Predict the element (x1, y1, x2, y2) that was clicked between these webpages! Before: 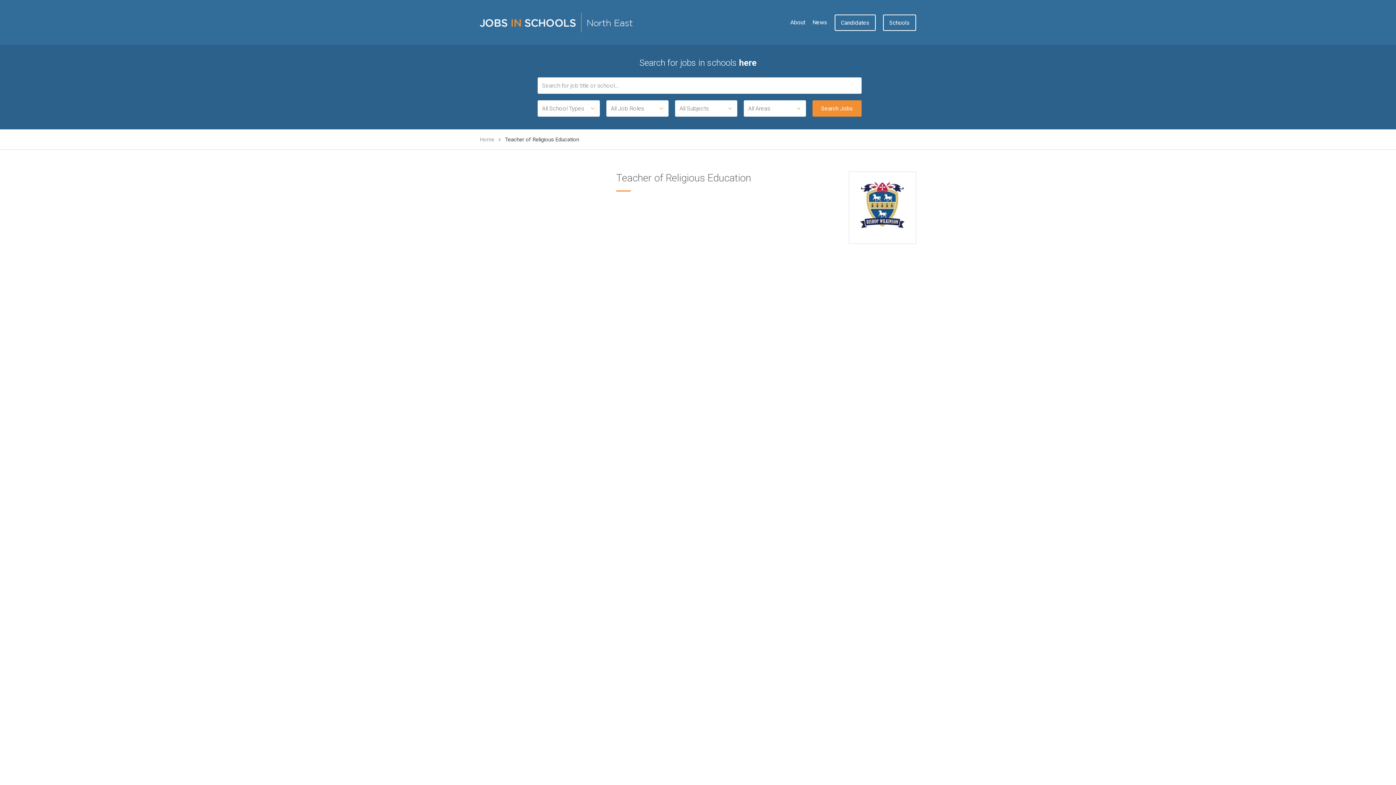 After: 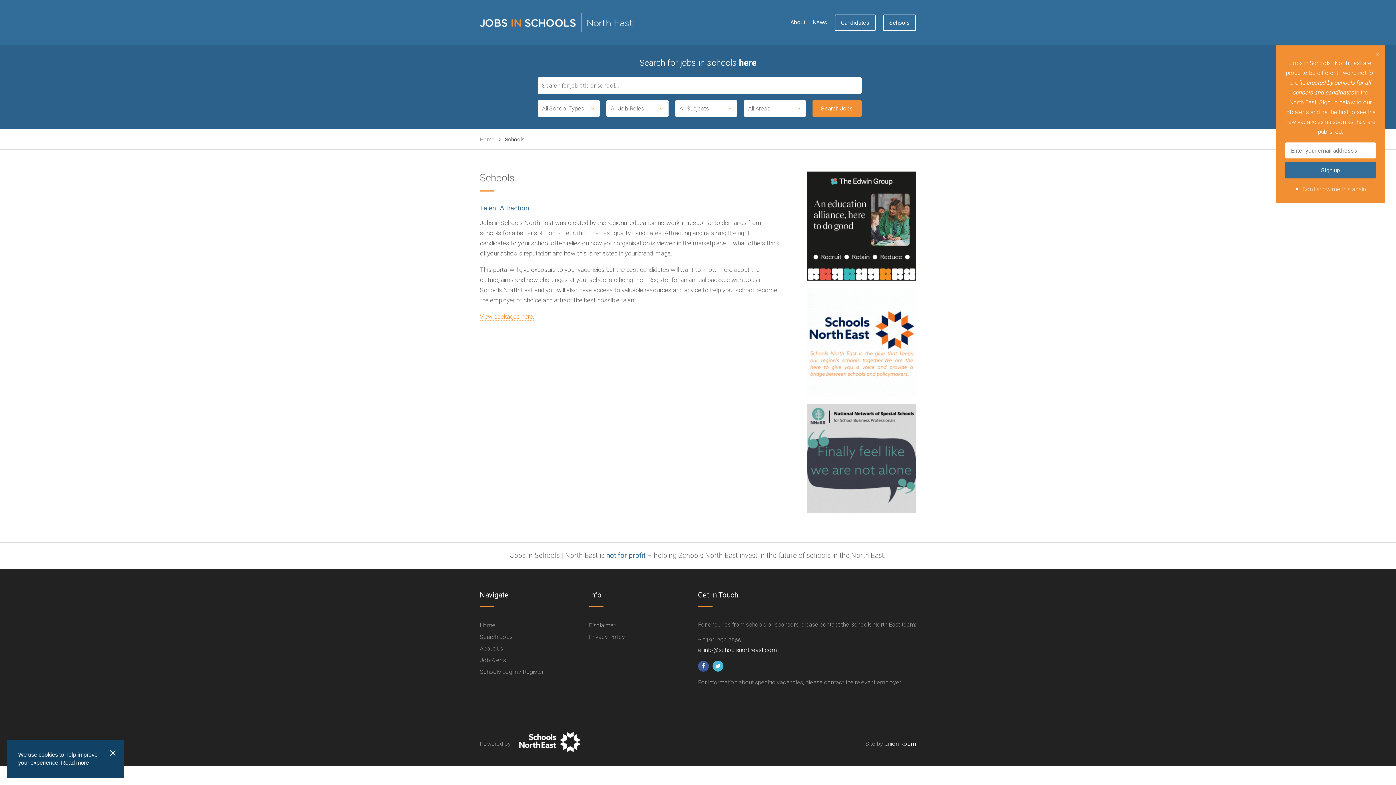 Action: bbox: (883, 14, 916, 30) label: Schools